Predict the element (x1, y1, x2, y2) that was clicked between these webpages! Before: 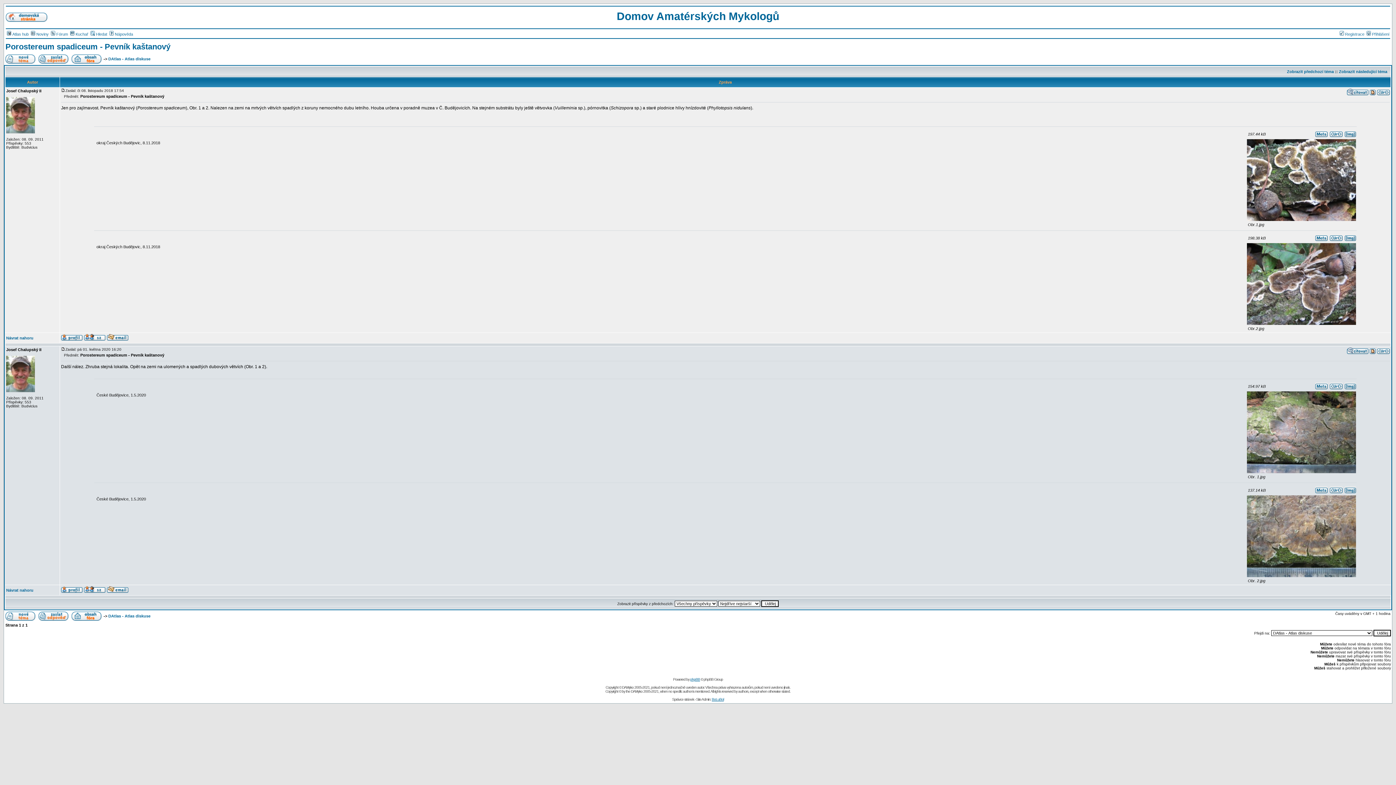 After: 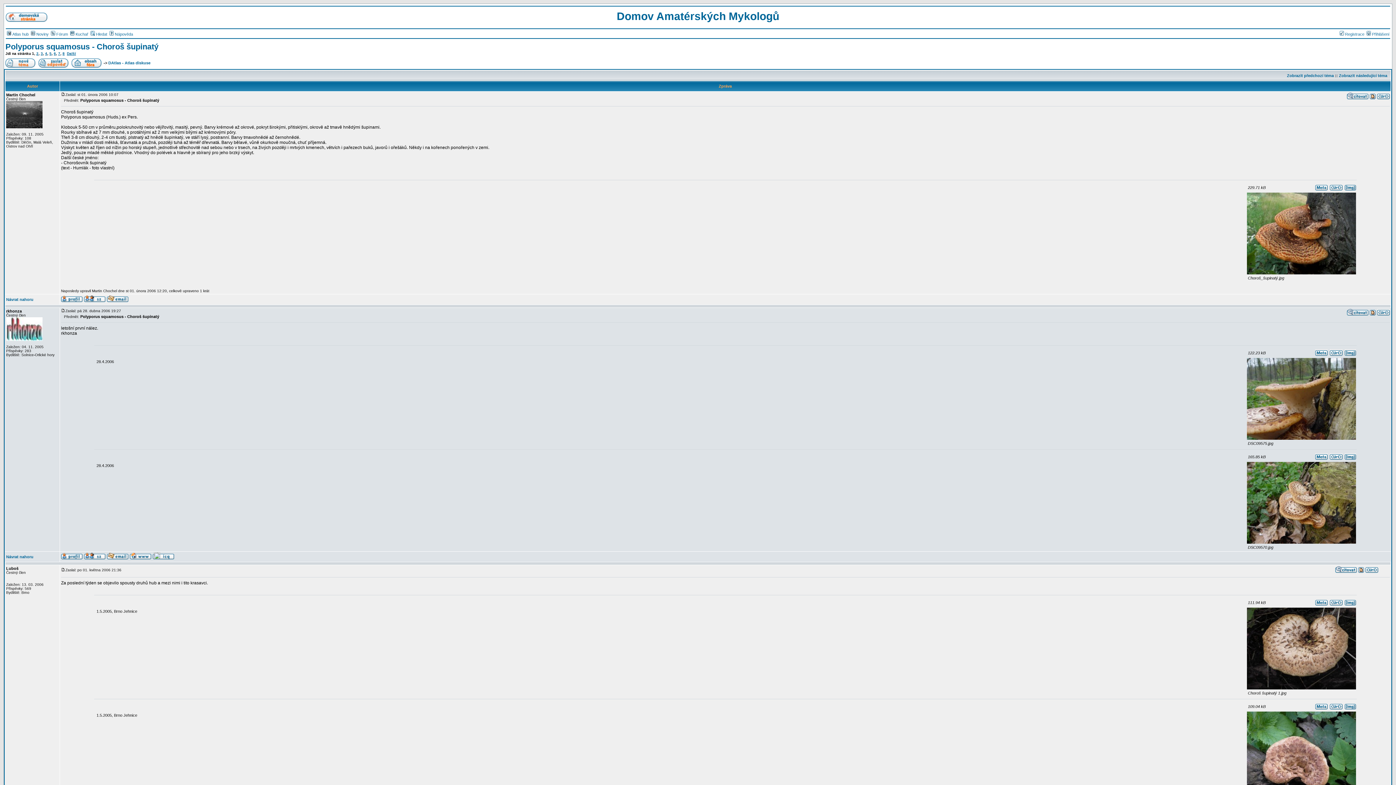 Action: bbox: (1339, 69, 1387, 73) label: Zobrazit následující téma